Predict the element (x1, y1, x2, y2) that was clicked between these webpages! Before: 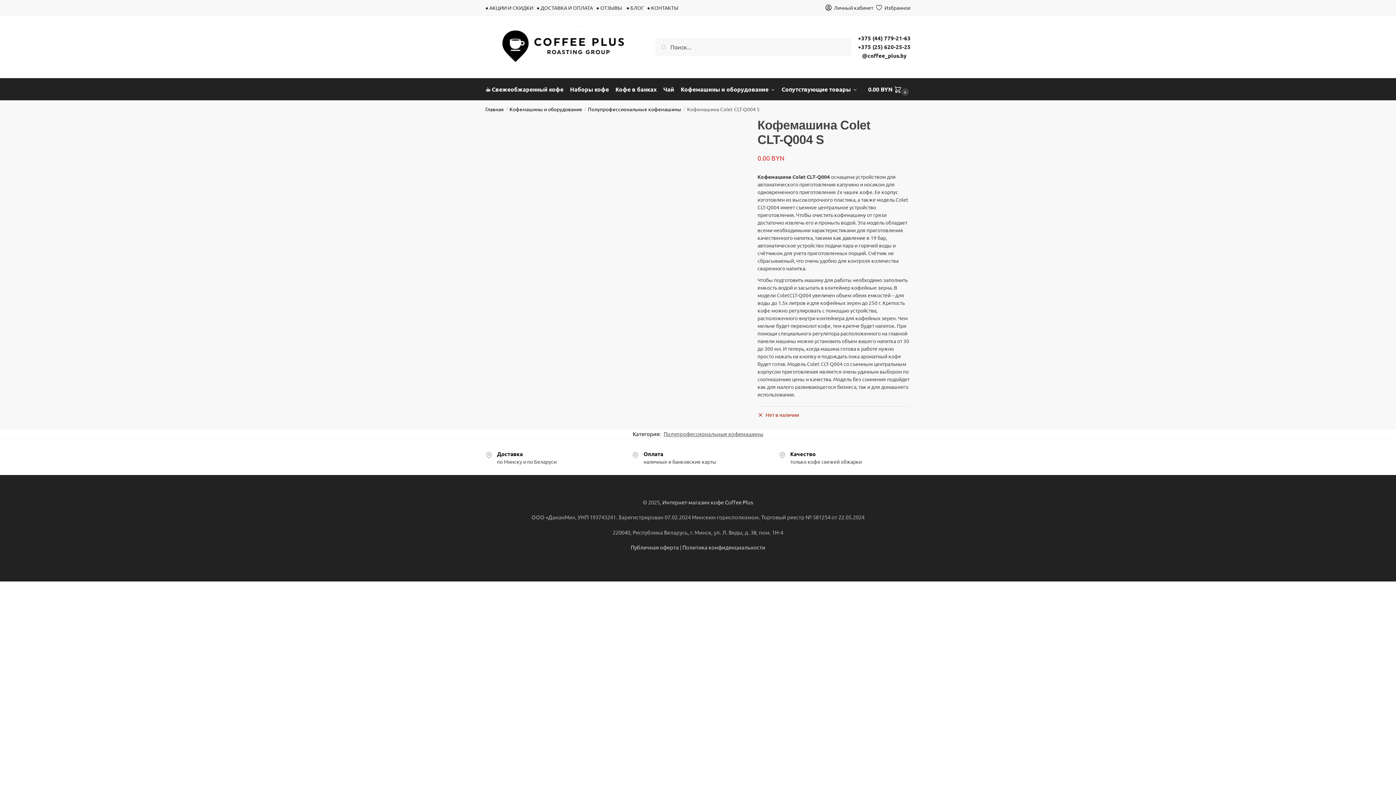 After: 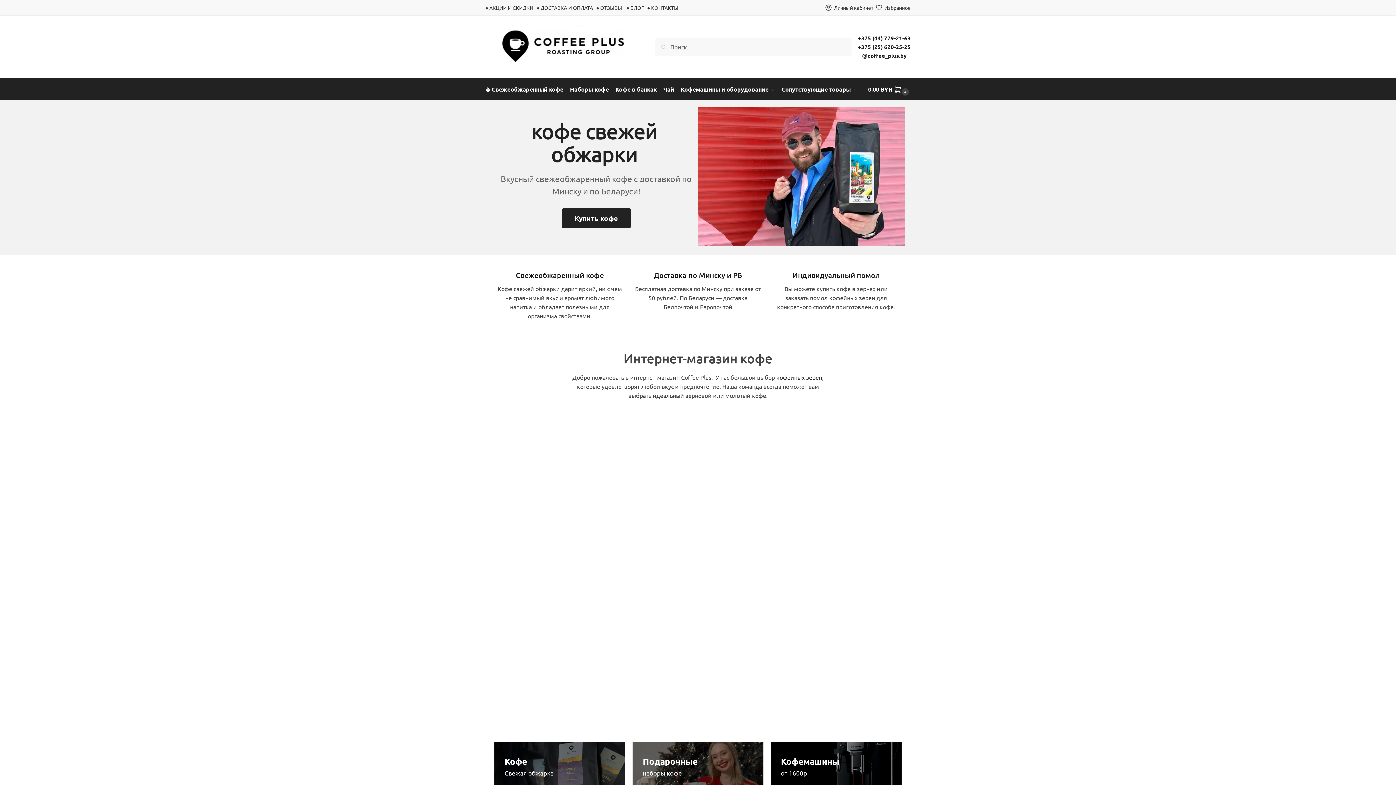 Action: bbox: (662, 498, 753, 505) label: Интернет-магазин кофе Coffee Plus